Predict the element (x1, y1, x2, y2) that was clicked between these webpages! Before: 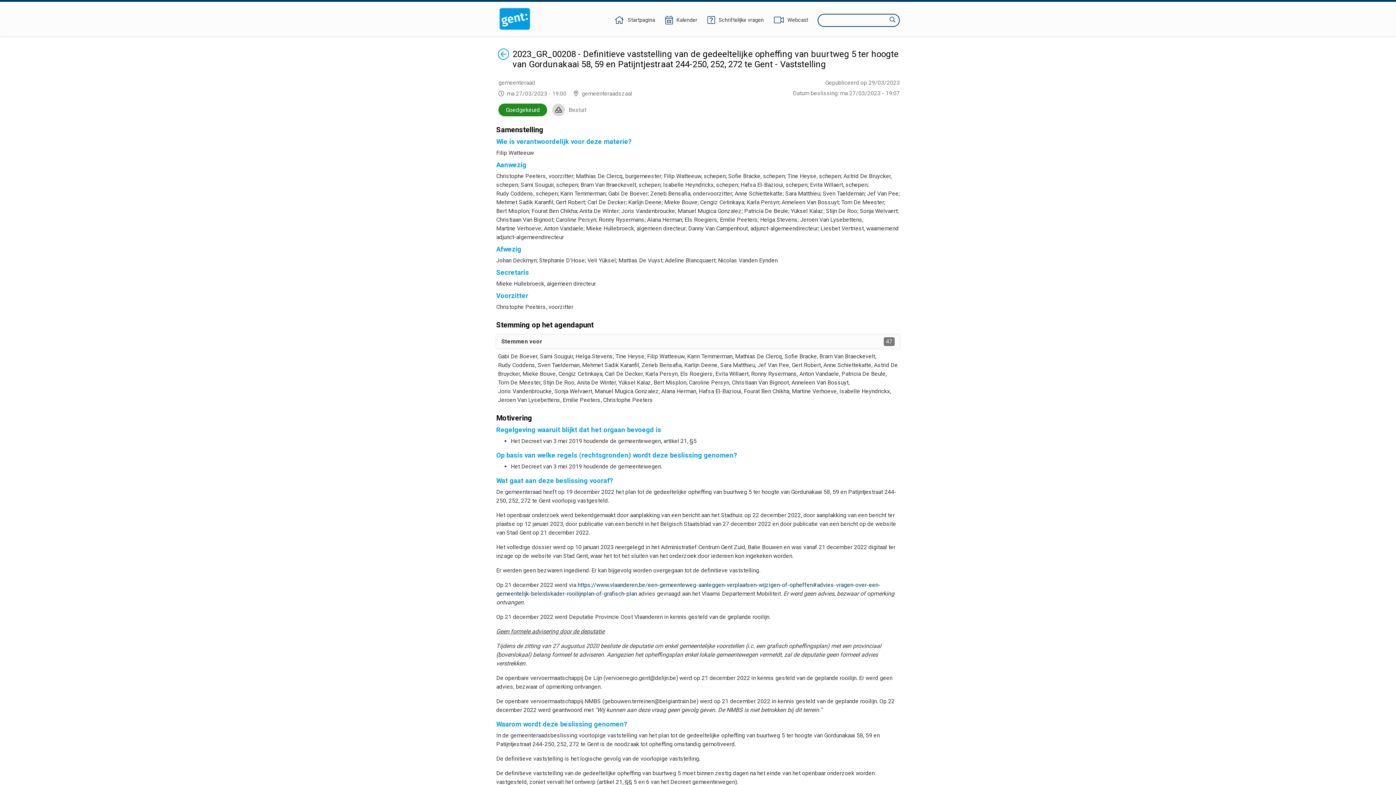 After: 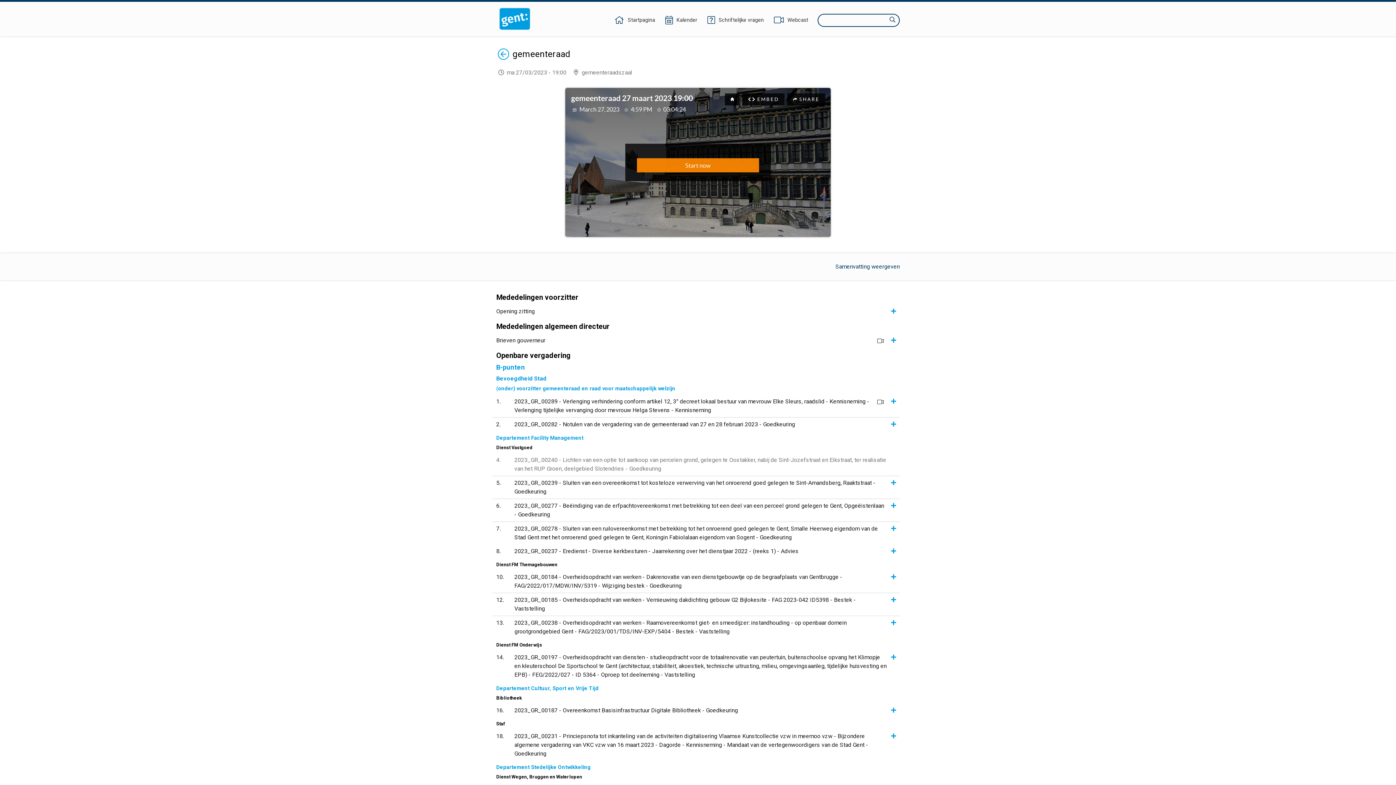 Action: bbox: (497, 48, 509, 69) label: Terug